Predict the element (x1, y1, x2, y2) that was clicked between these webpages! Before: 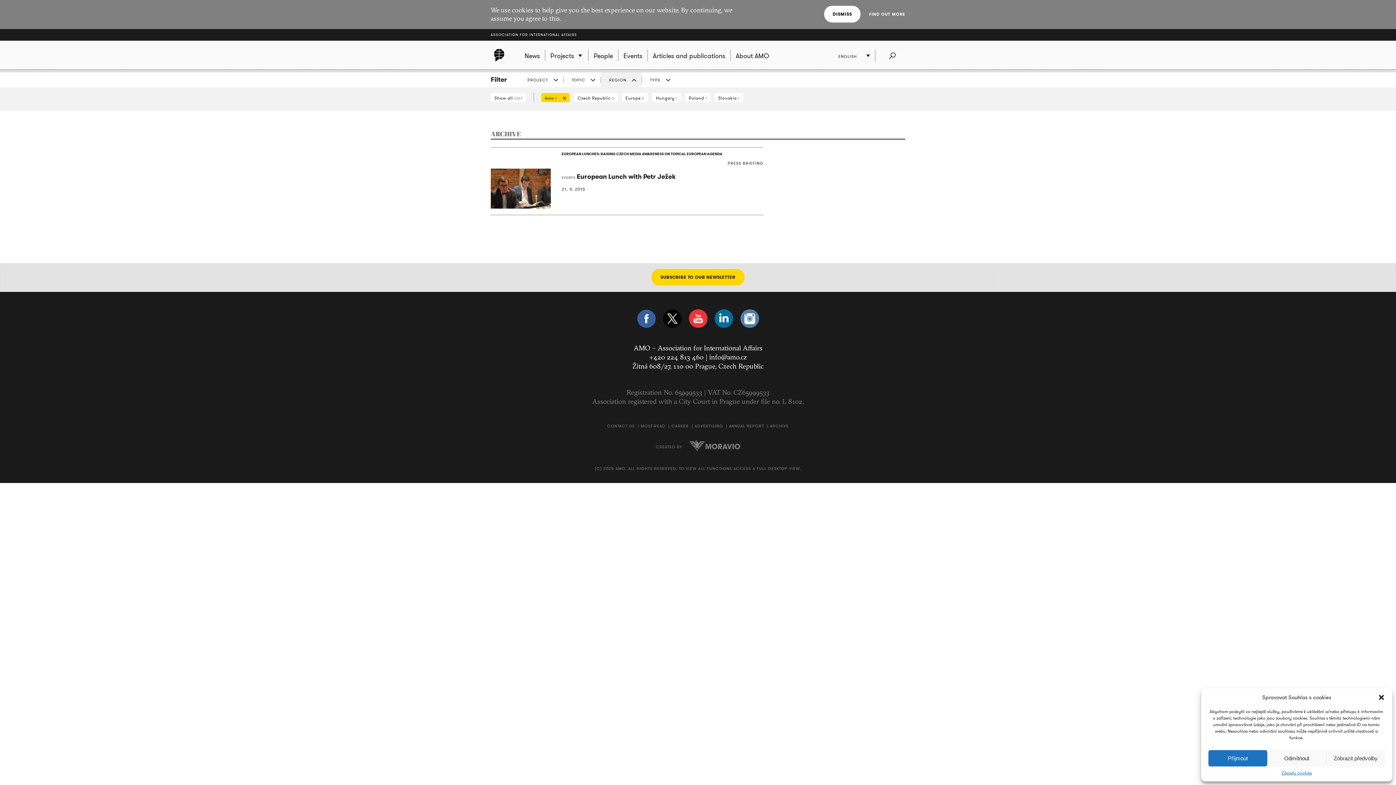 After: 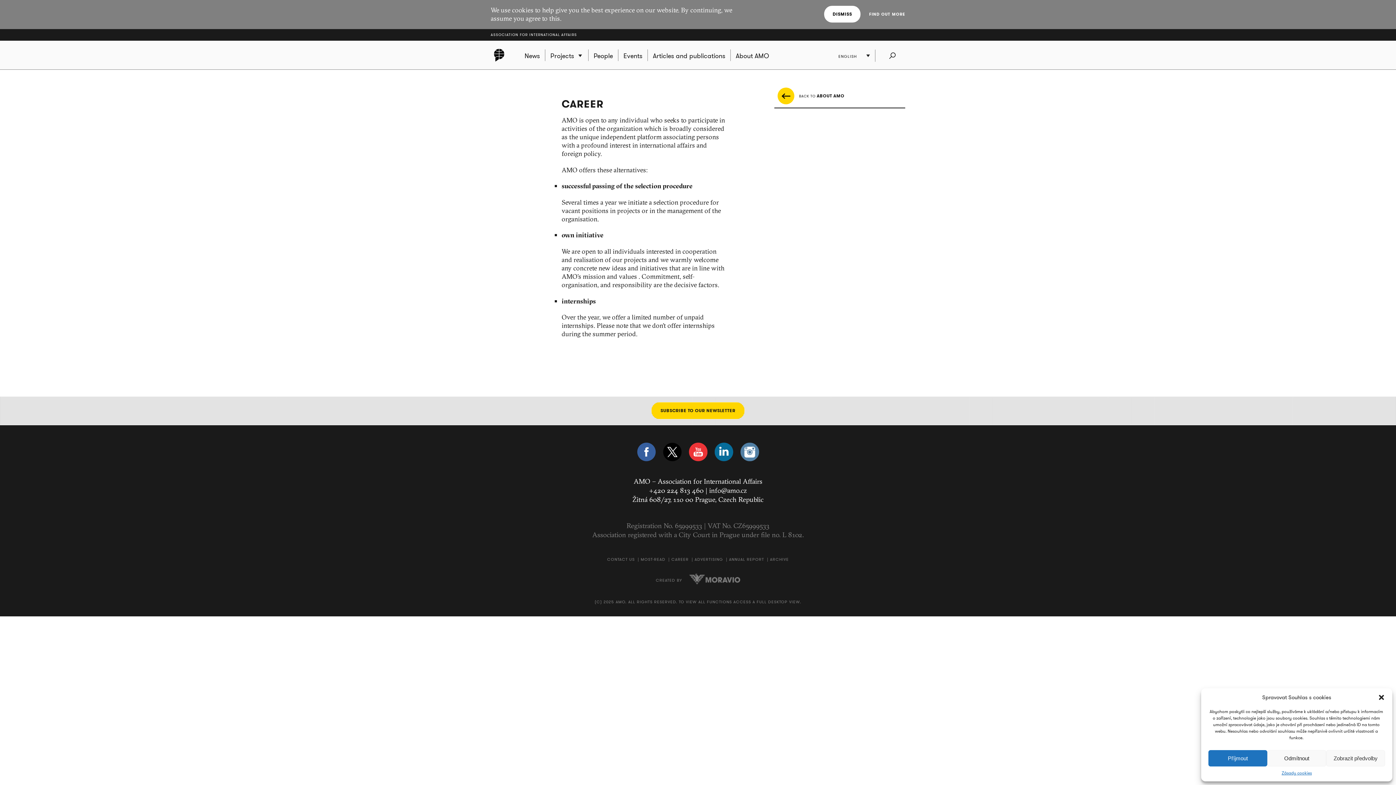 Action: label: CAREER bbox: (671, 423, 688, 429)